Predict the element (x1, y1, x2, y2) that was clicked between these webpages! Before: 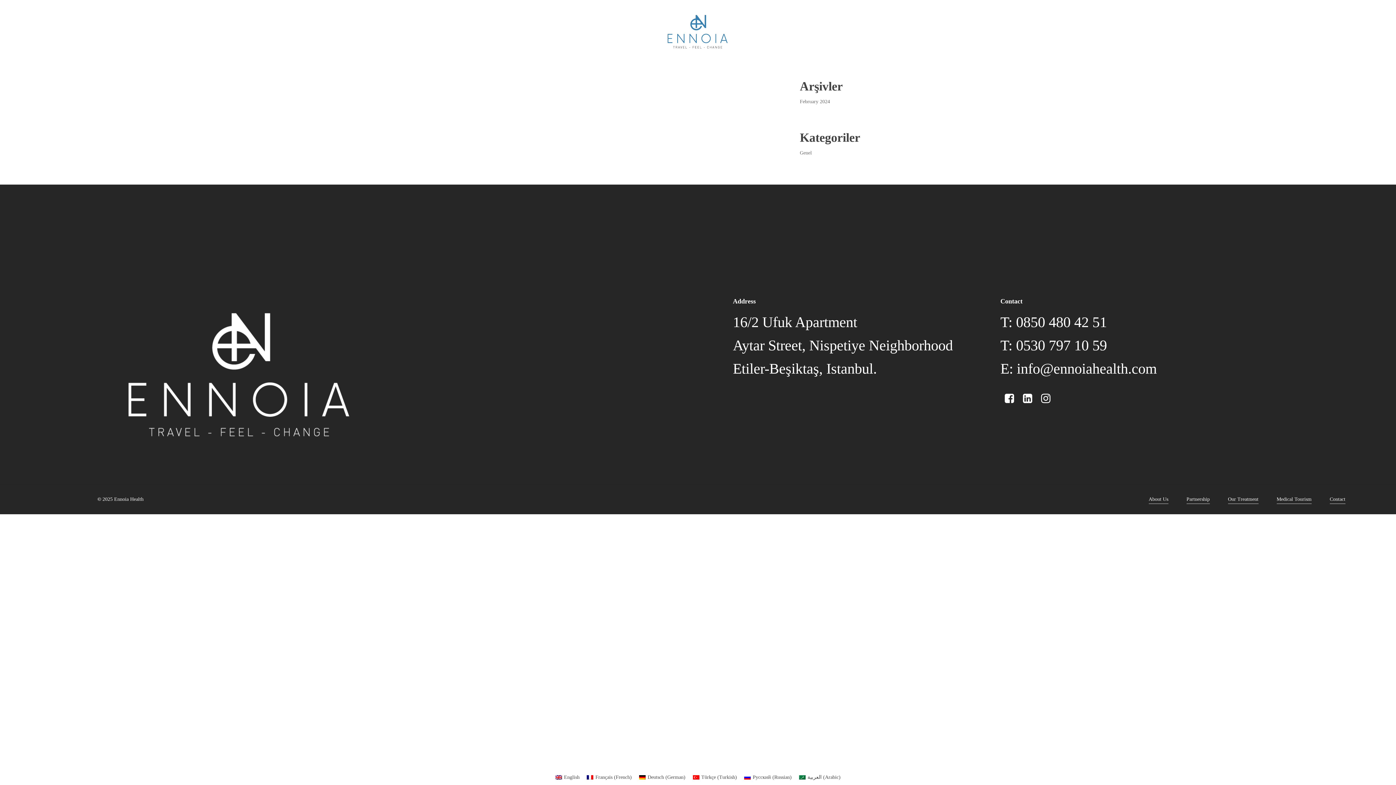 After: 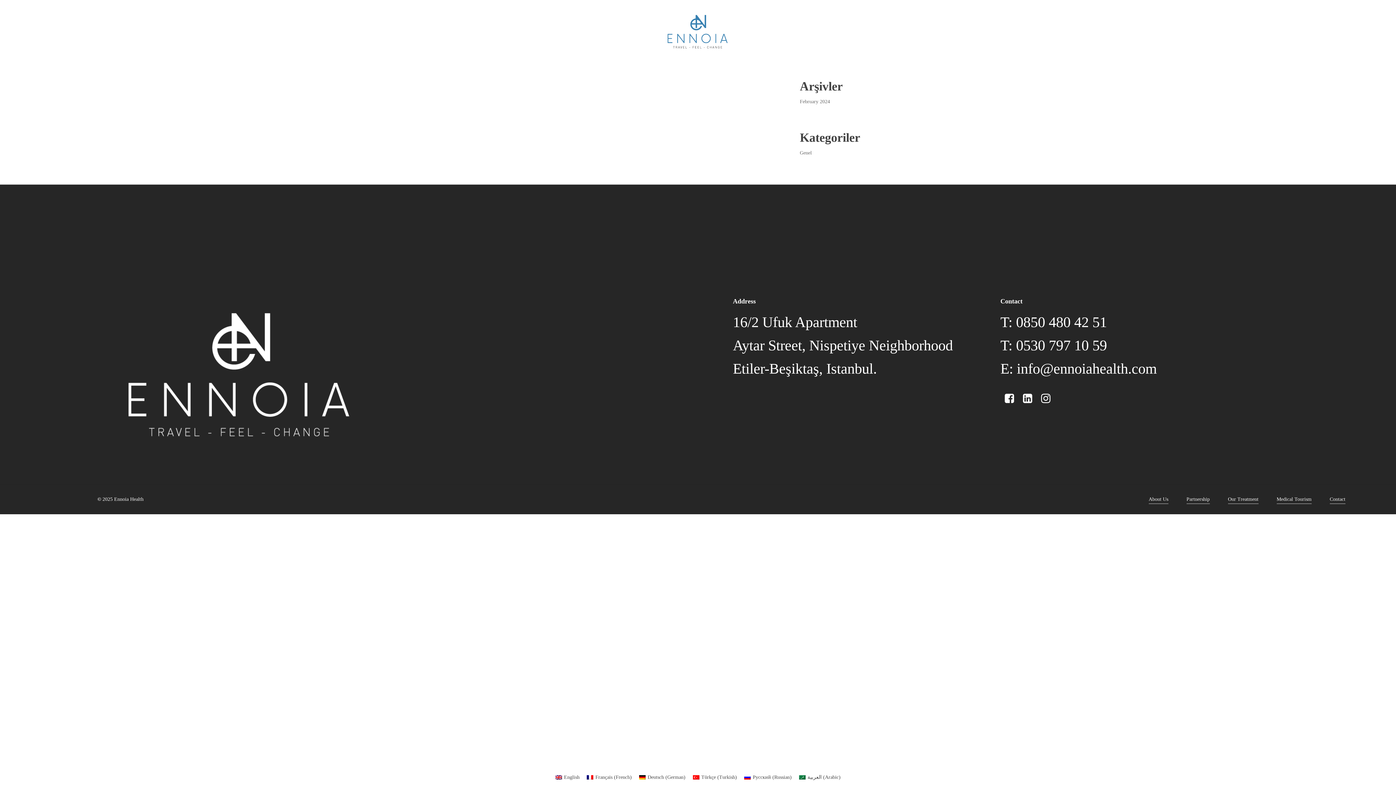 Action: bbox: (1228, 495, 1258, 504) label: Our Treatment